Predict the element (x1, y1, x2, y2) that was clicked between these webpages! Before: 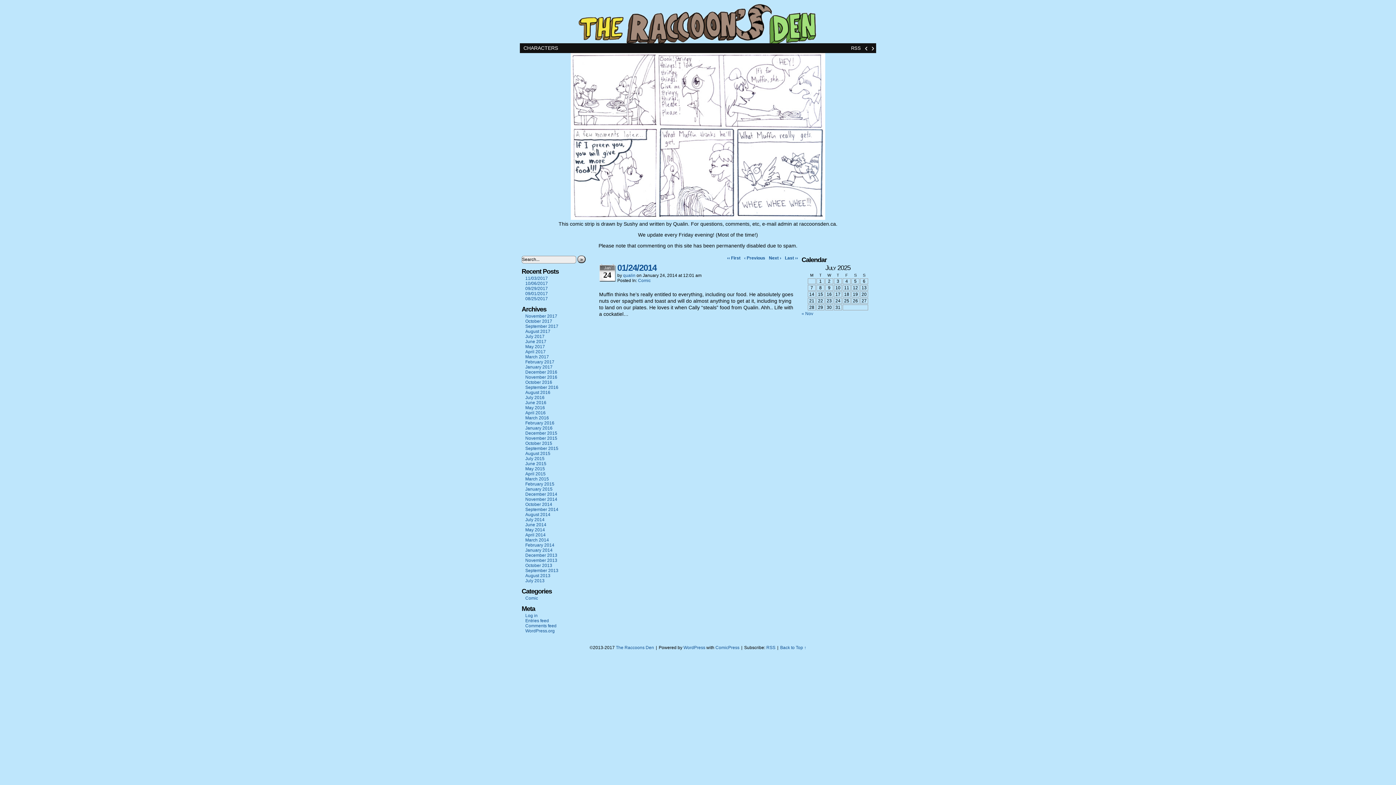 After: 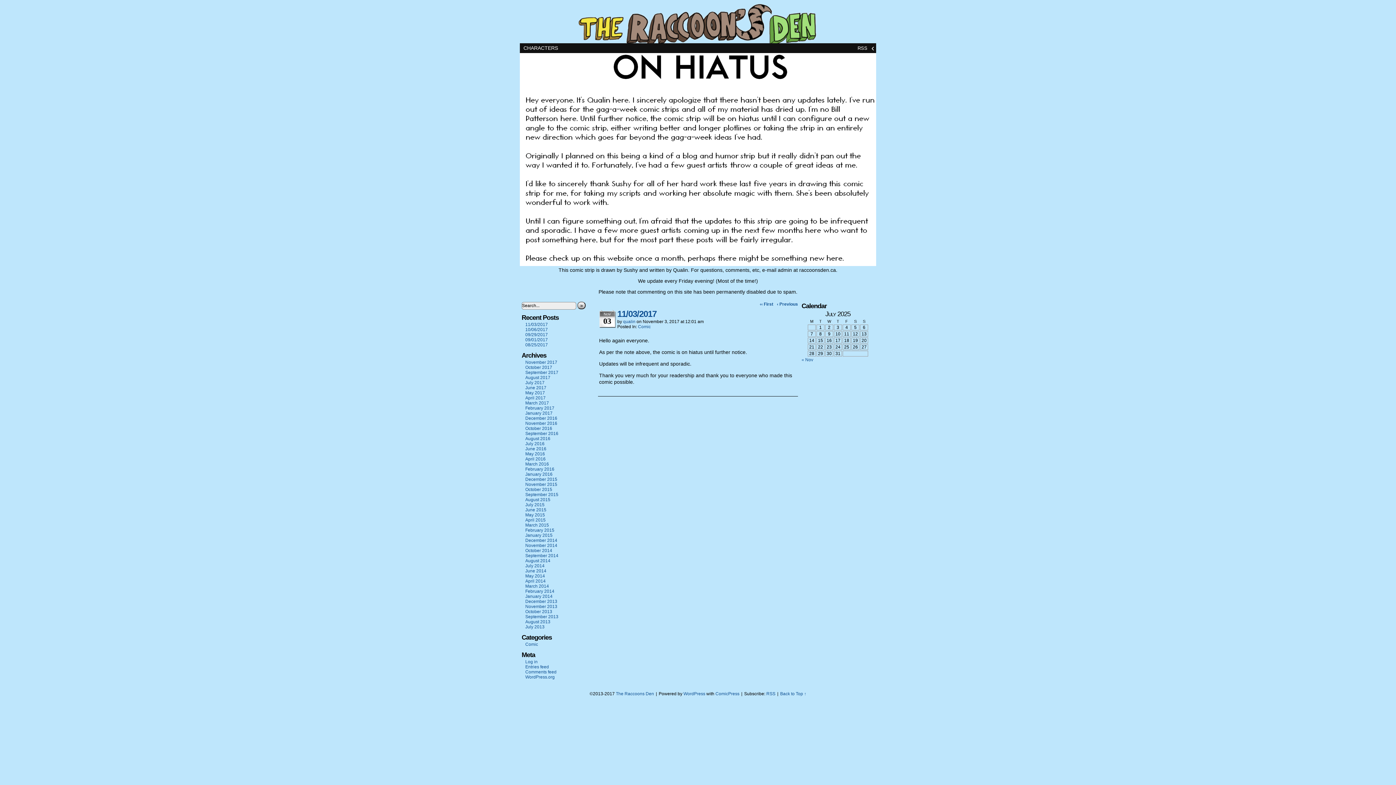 Action: label: The Raccoons Den bbox: (520, 0, 876, 43)